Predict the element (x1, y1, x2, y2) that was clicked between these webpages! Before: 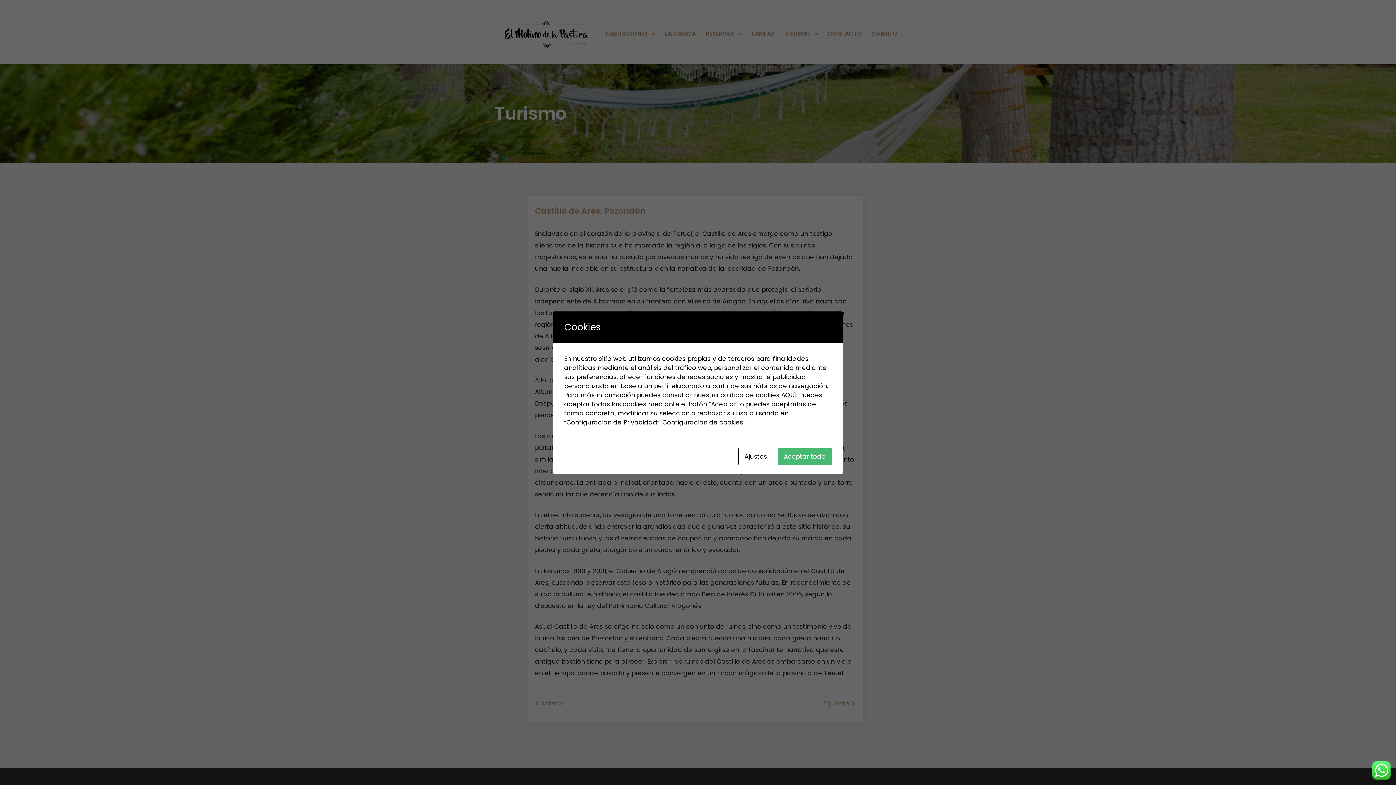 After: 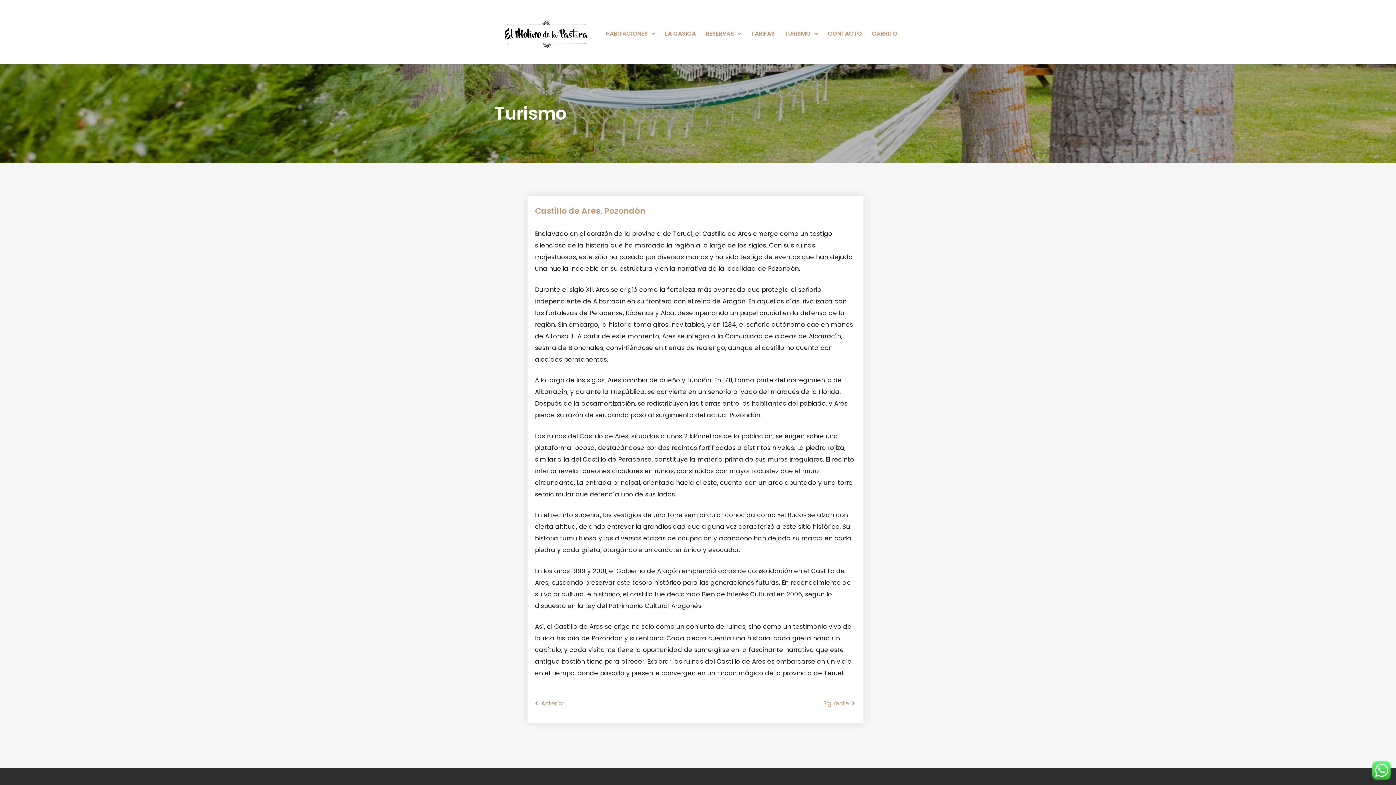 Action: label: Aceptar todo bbox: (777, 447, 832, 465)